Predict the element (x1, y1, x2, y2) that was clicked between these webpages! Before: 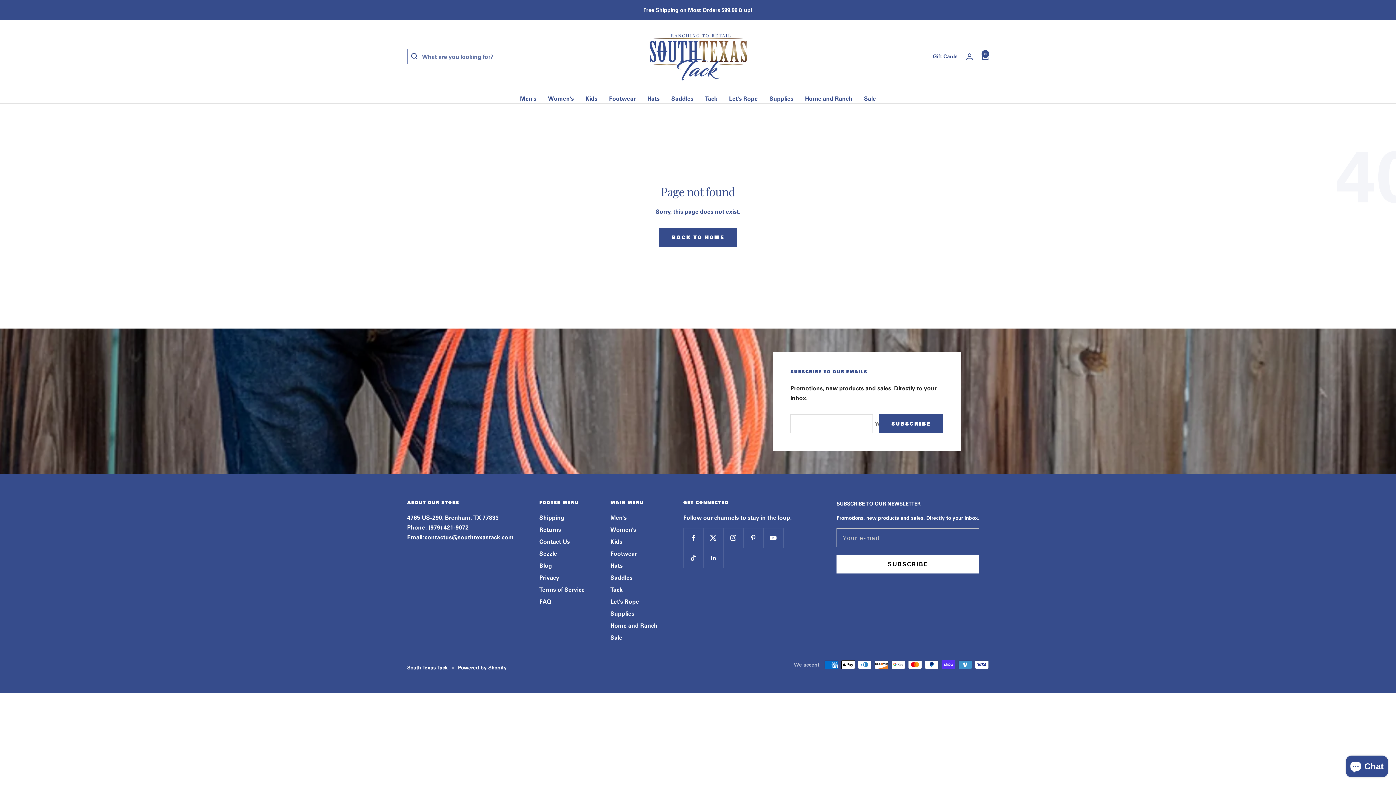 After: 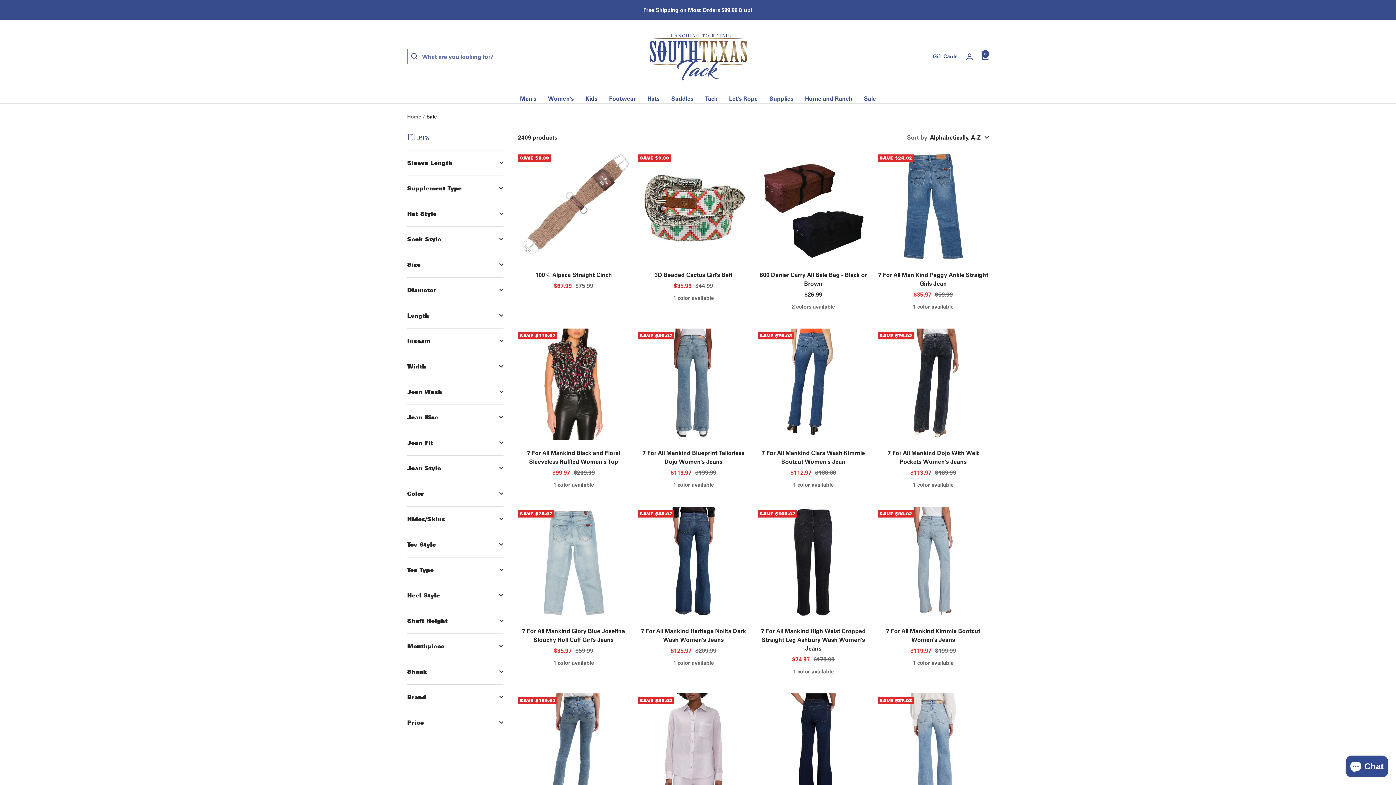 Action: bbox: (864, 93, 876, 103) label: Sale